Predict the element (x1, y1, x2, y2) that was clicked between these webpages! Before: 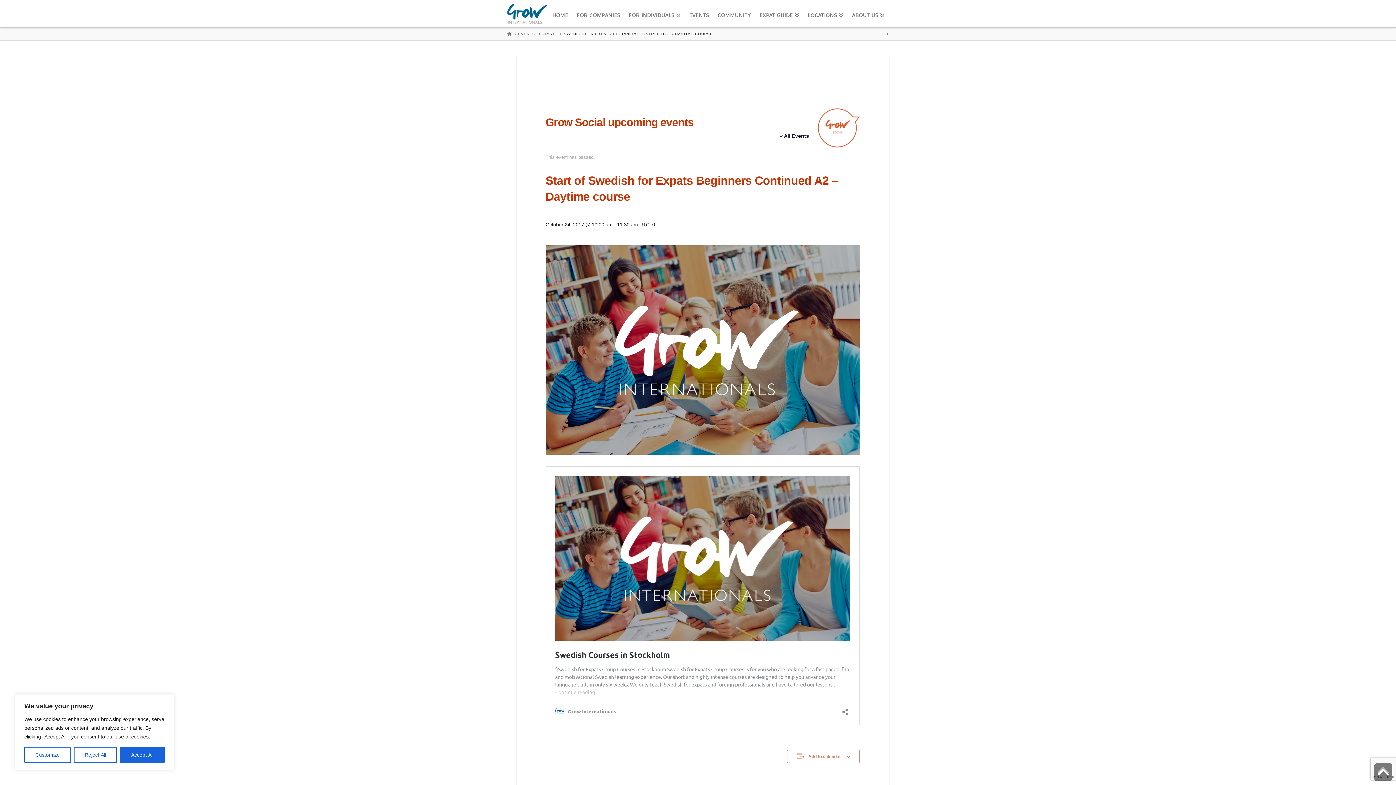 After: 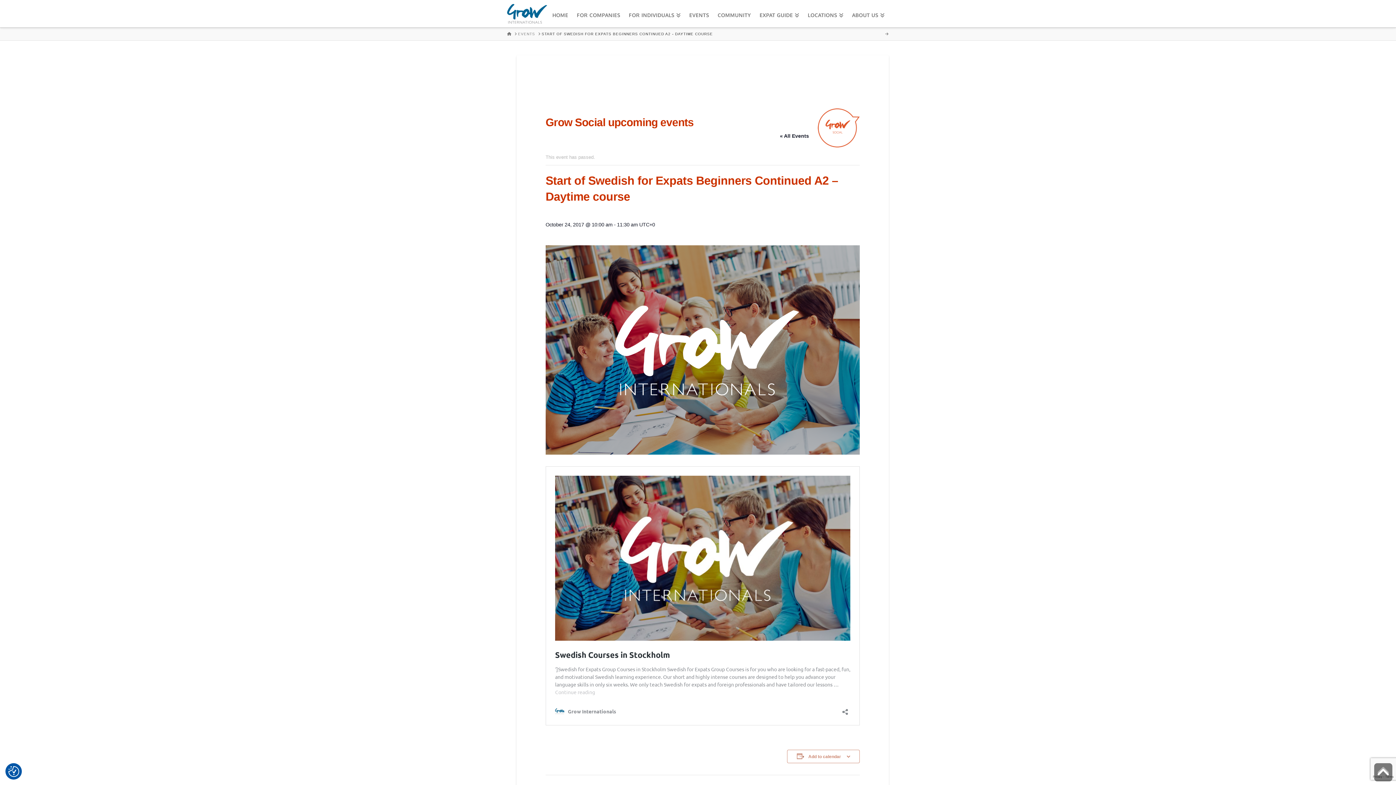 Action: bbox: (73, 747, 117, 763) label: Reject All